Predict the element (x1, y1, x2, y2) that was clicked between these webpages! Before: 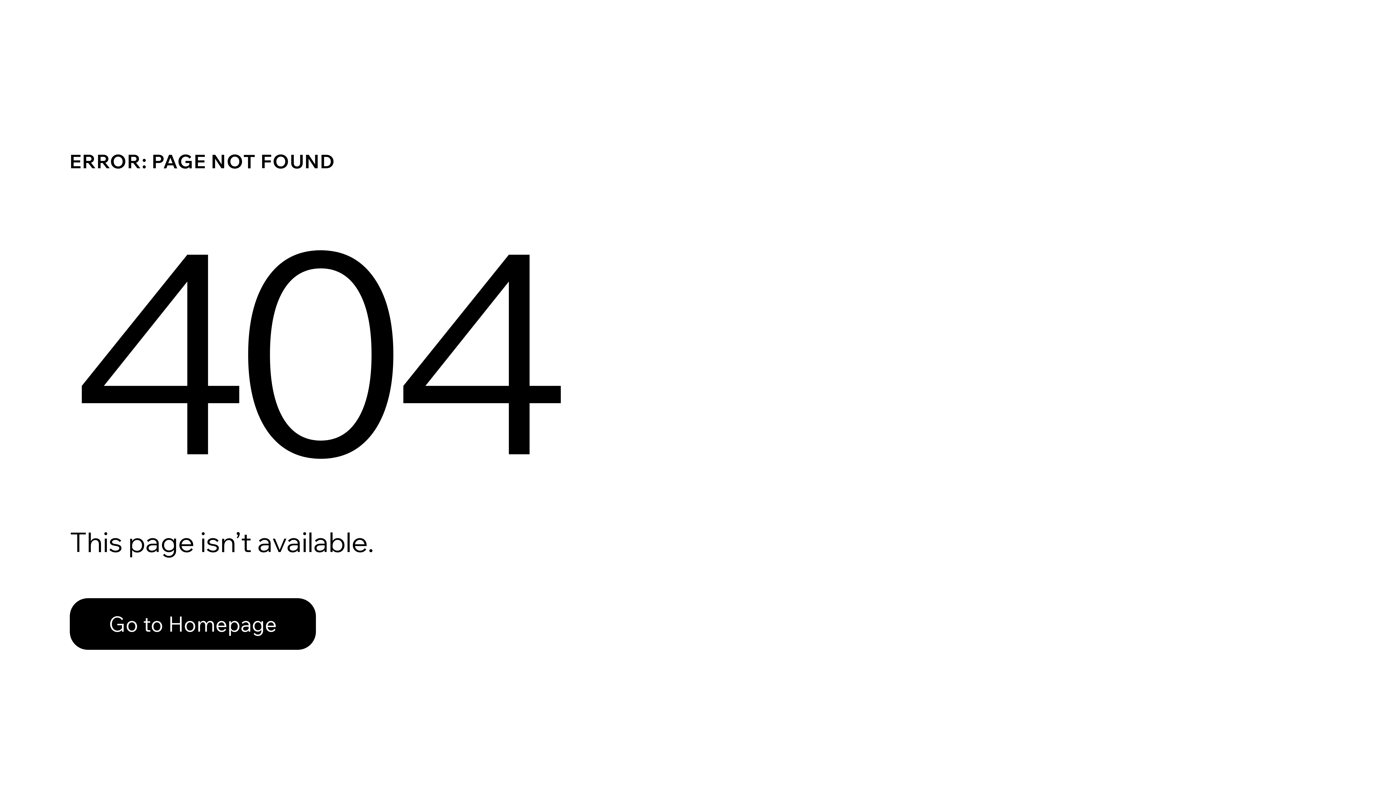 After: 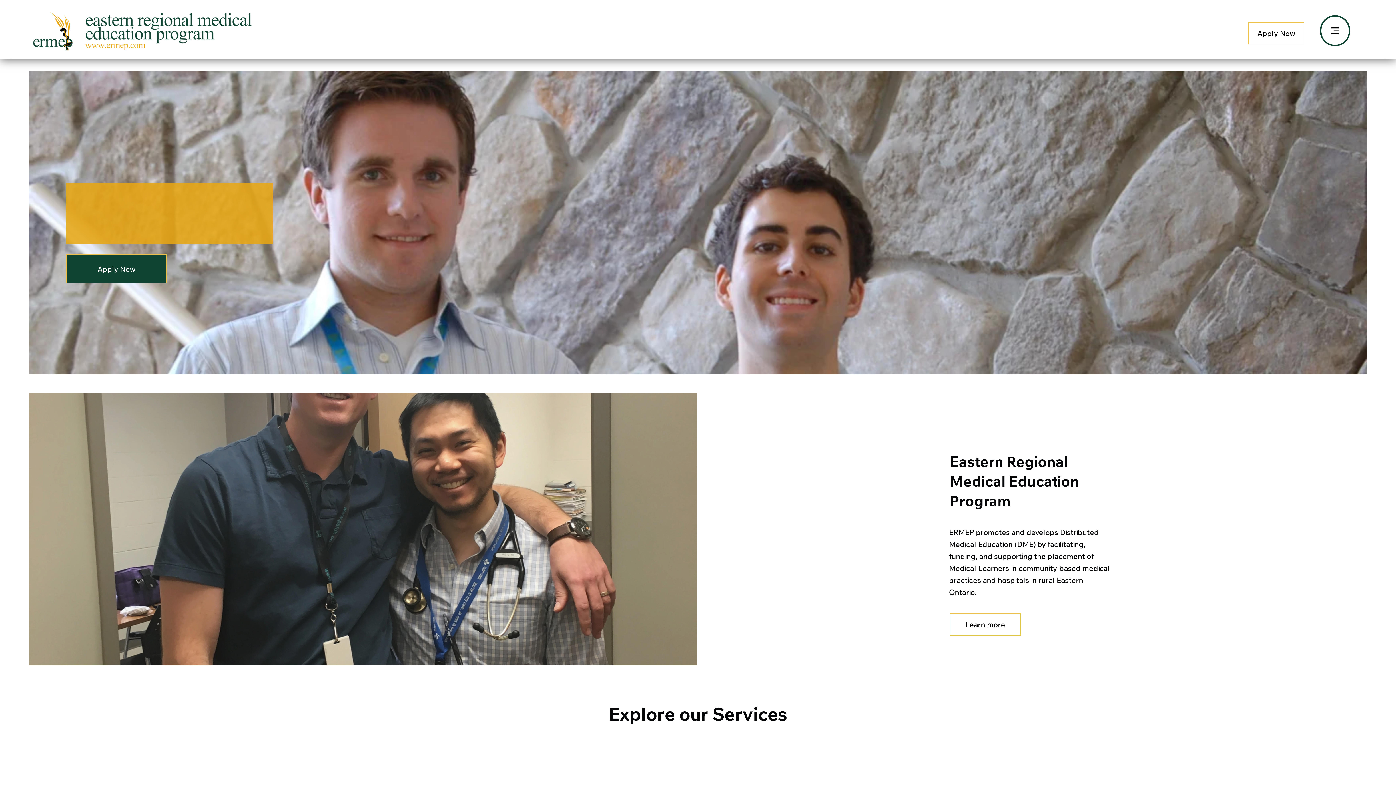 Action: bbox: (69, 598, 316, 650) label: Go to Homepage